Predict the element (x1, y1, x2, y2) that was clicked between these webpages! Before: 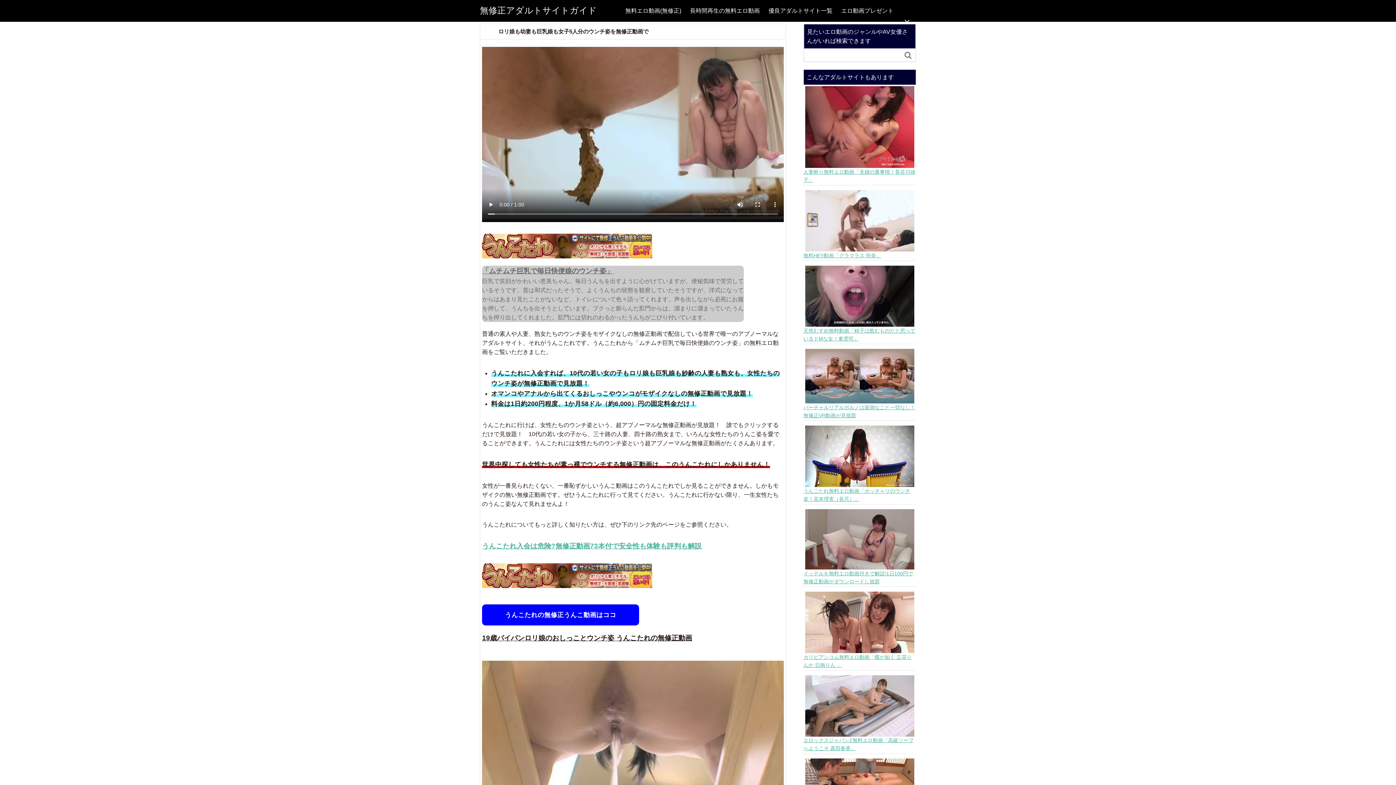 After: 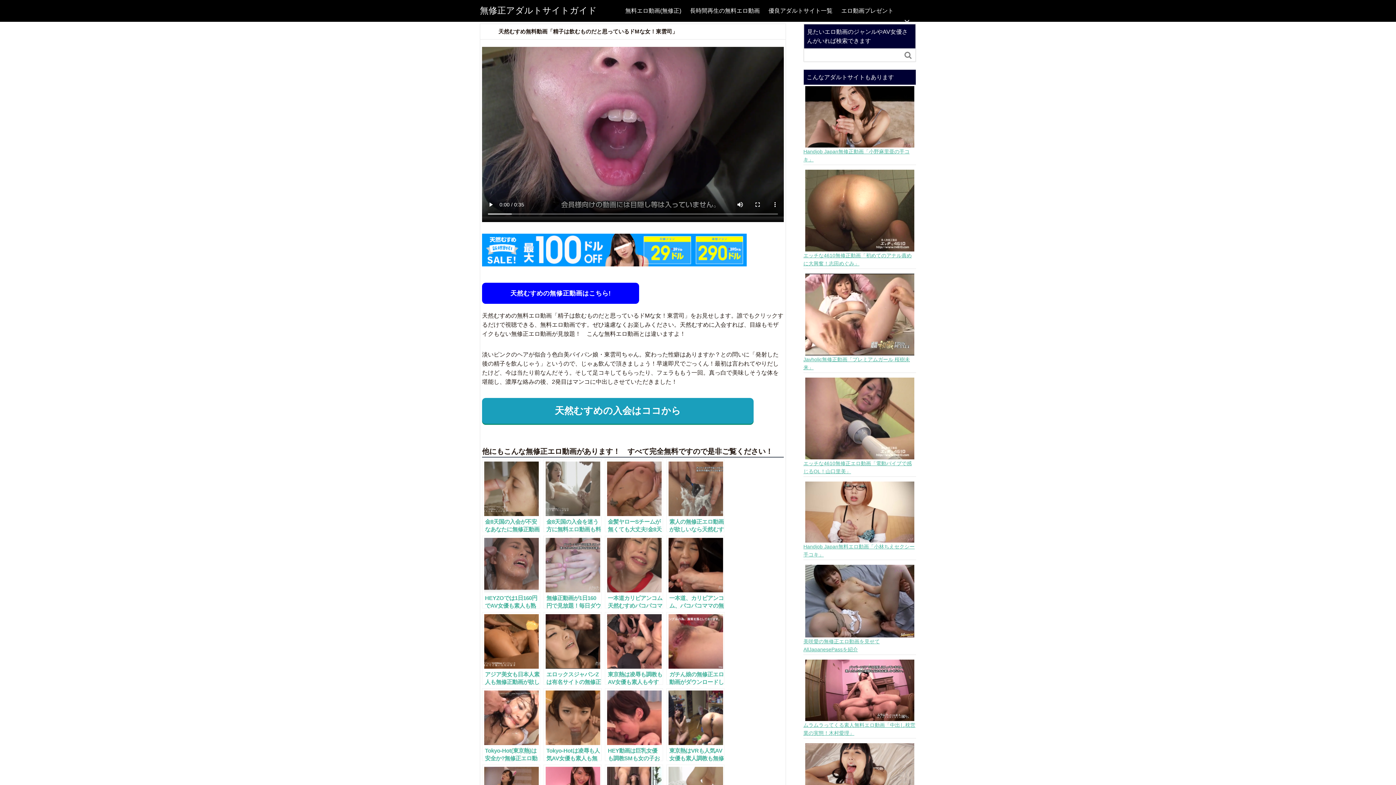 Action: bbox: (803, 327, 916, 343) label: 天然むすめ無料動画「精子は飲むものだと思っているドMな女！東雲司」